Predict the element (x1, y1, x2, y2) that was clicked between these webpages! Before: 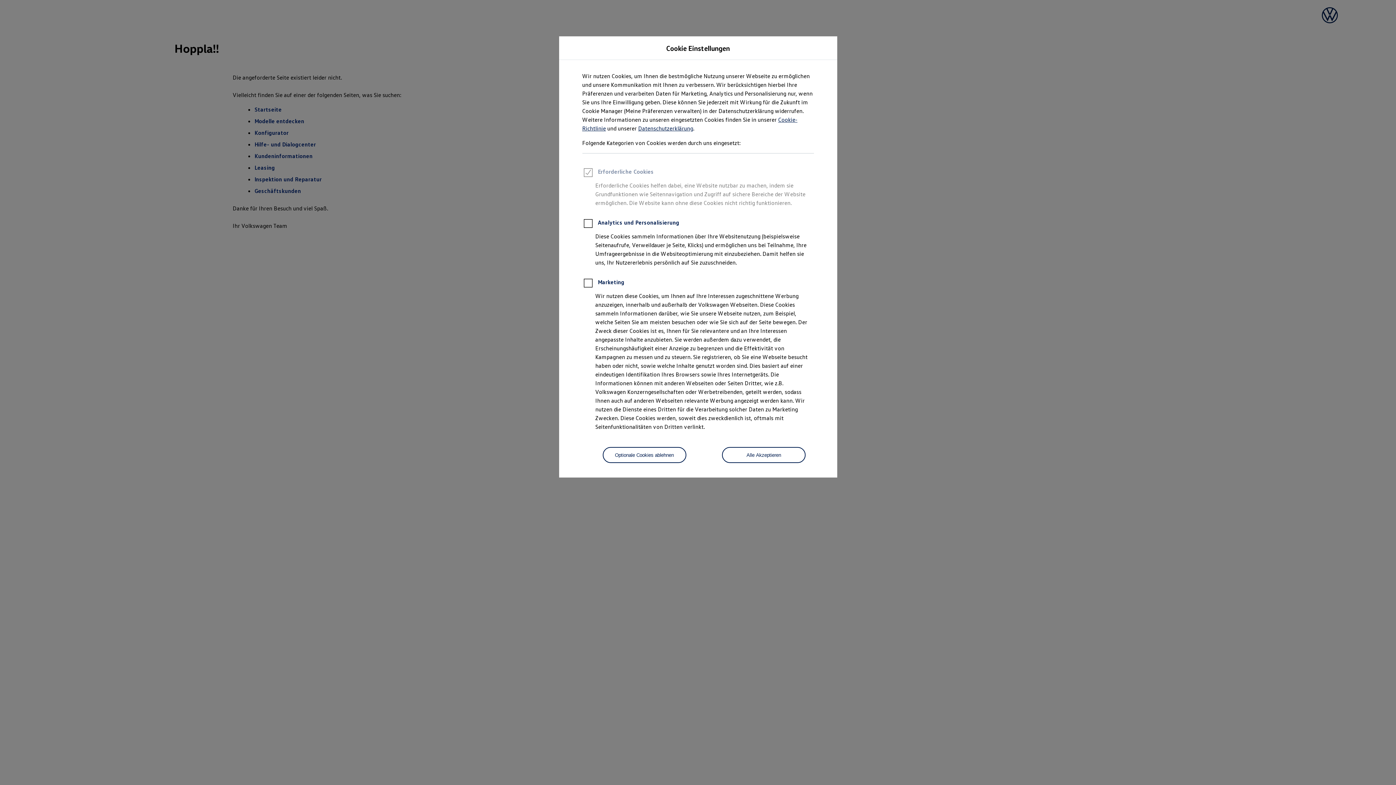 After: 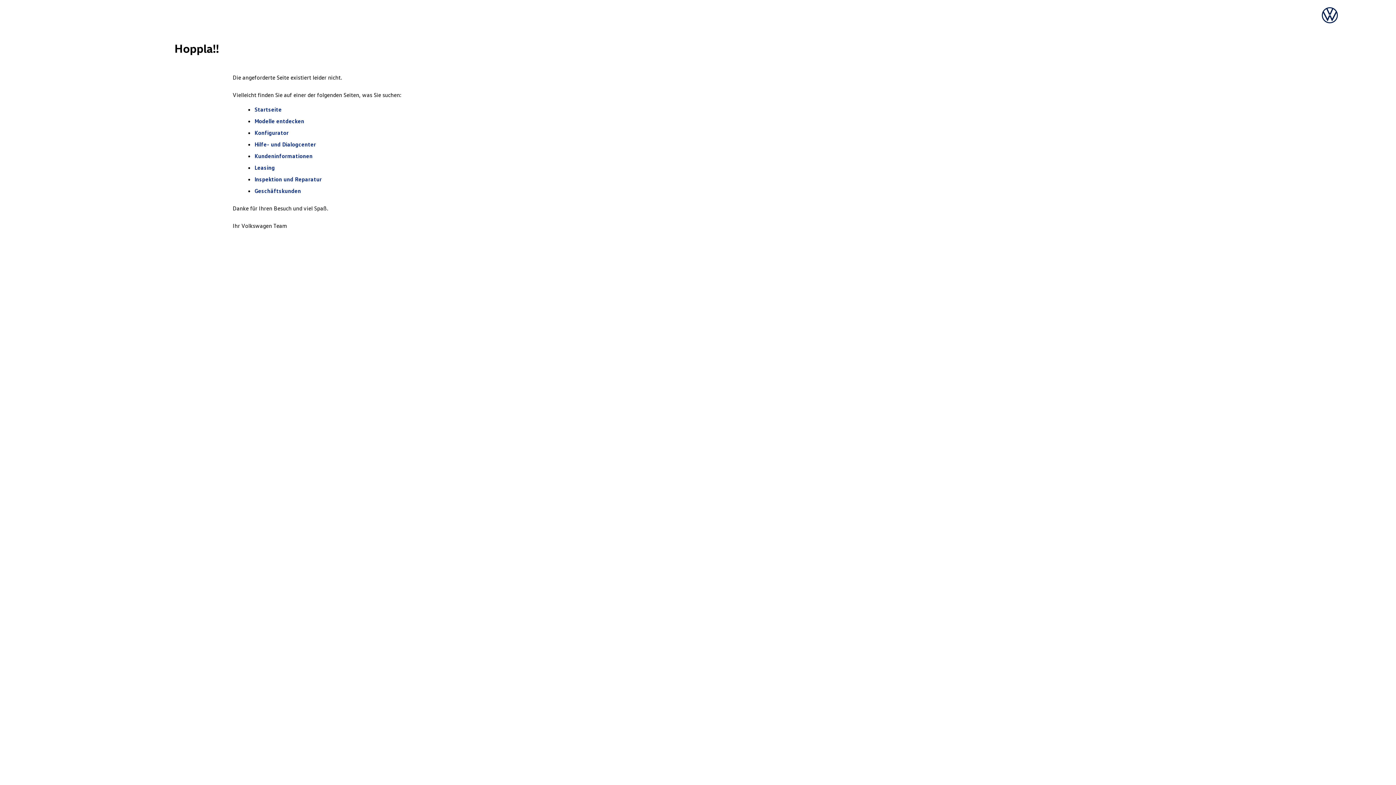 Action: bbox: (602, 447, 686, 463) label: Optionale Cookies ablehnen